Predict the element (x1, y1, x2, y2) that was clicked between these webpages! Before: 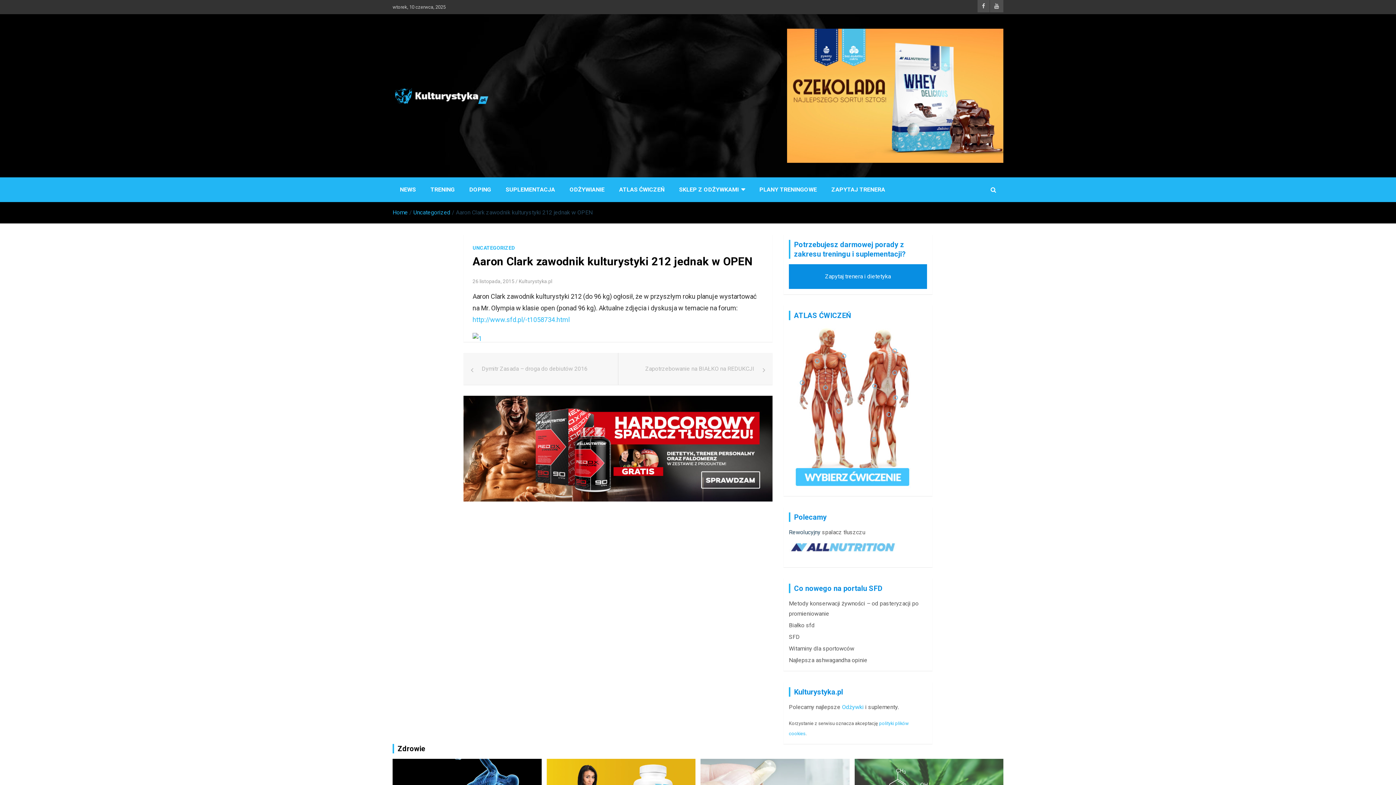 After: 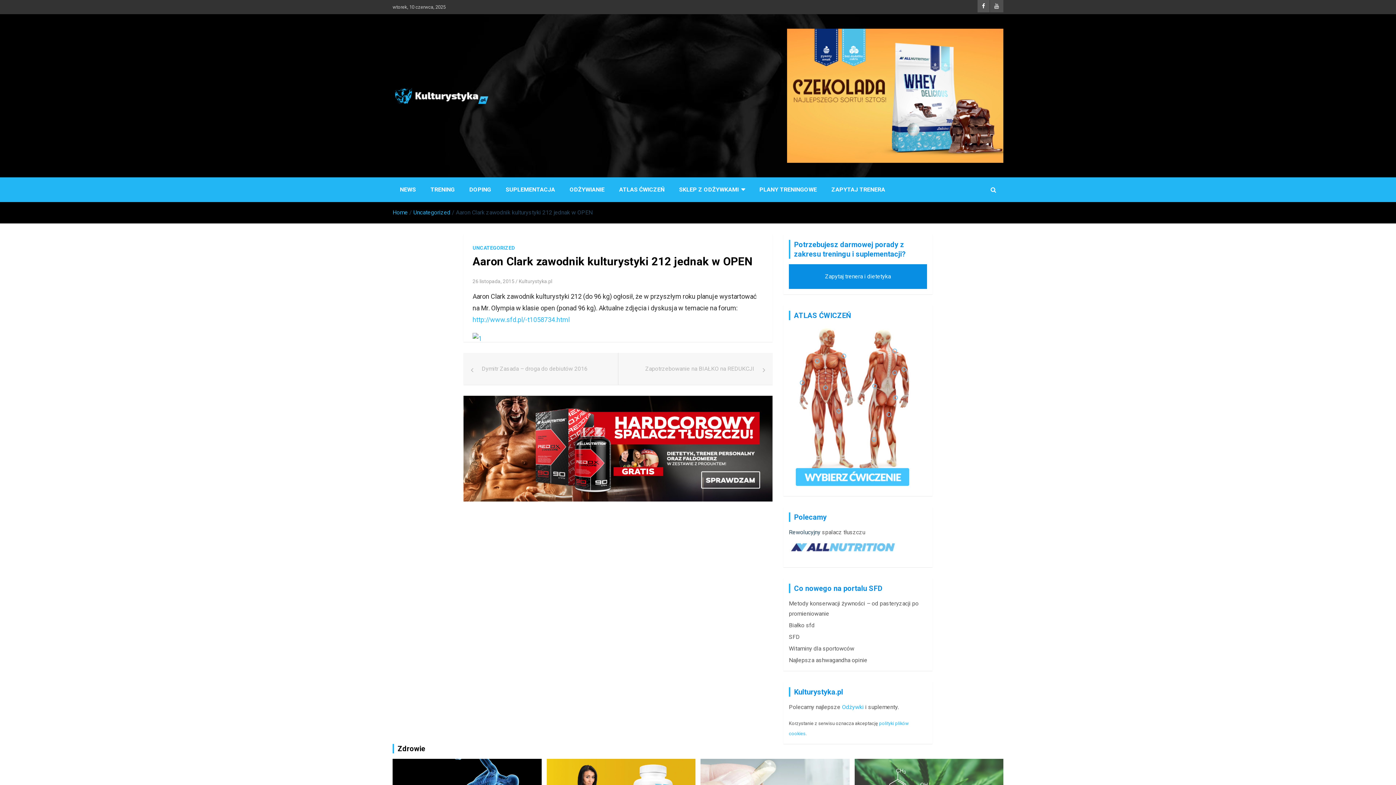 Action: bbox: (977, 0, 989, 12)